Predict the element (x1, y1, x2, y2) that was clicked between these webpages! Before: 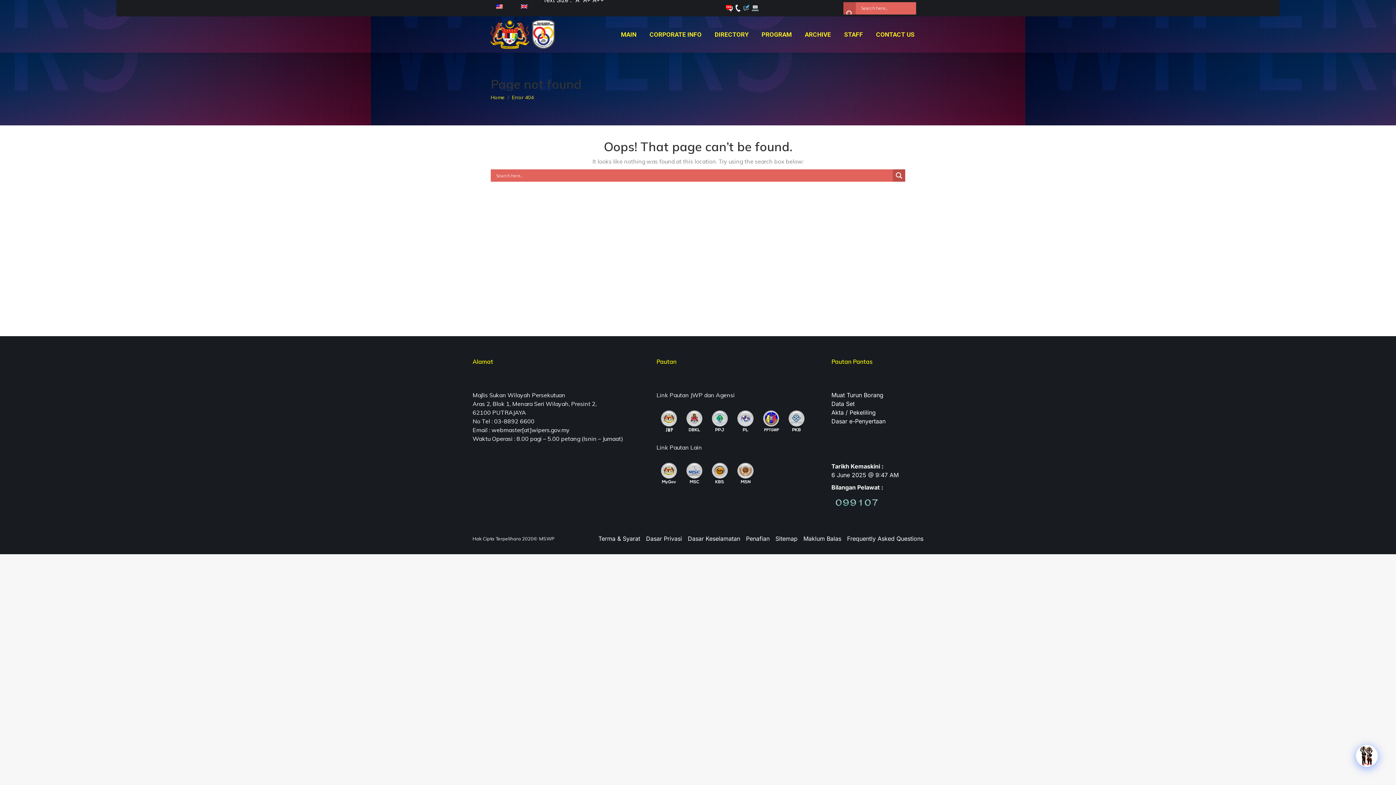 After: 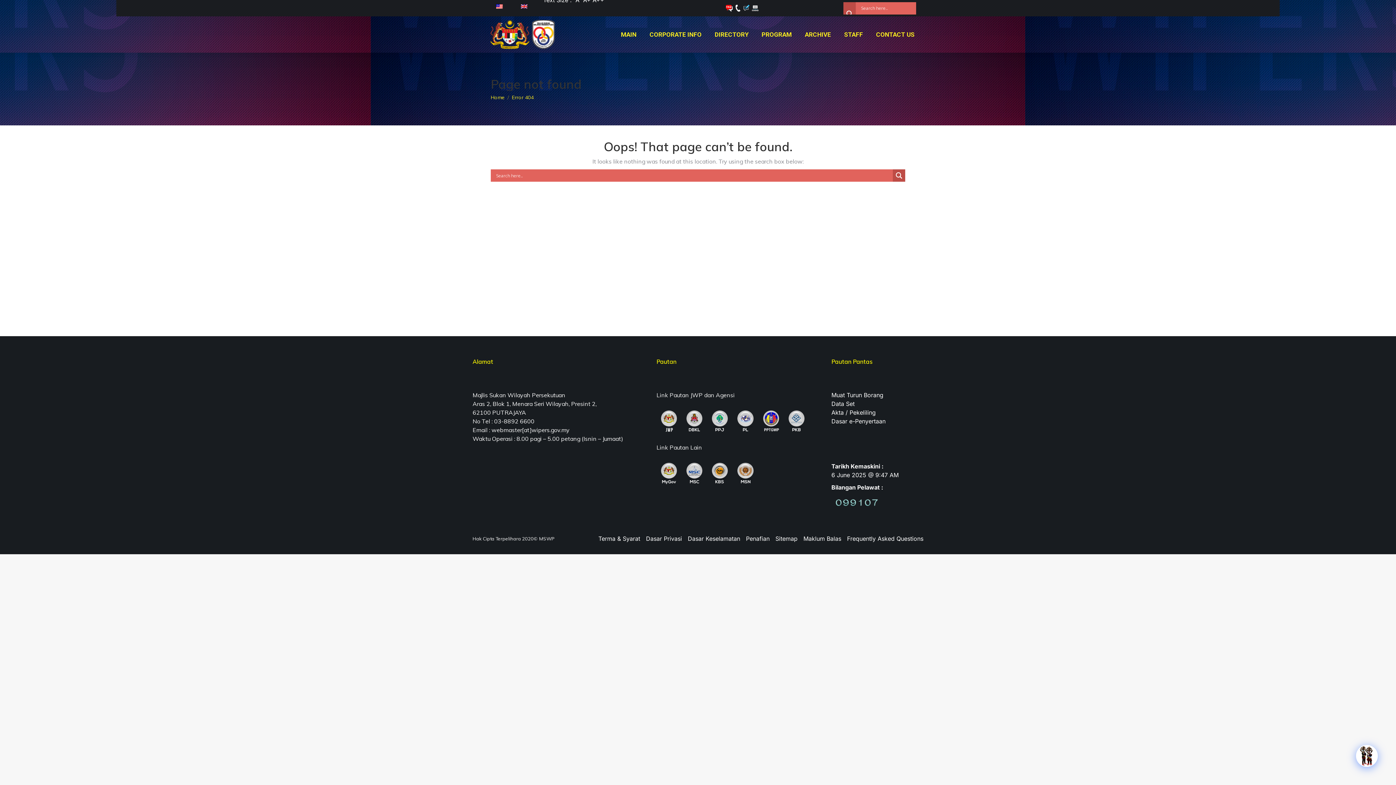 Action: bbox: (711, 462, 729, 484)